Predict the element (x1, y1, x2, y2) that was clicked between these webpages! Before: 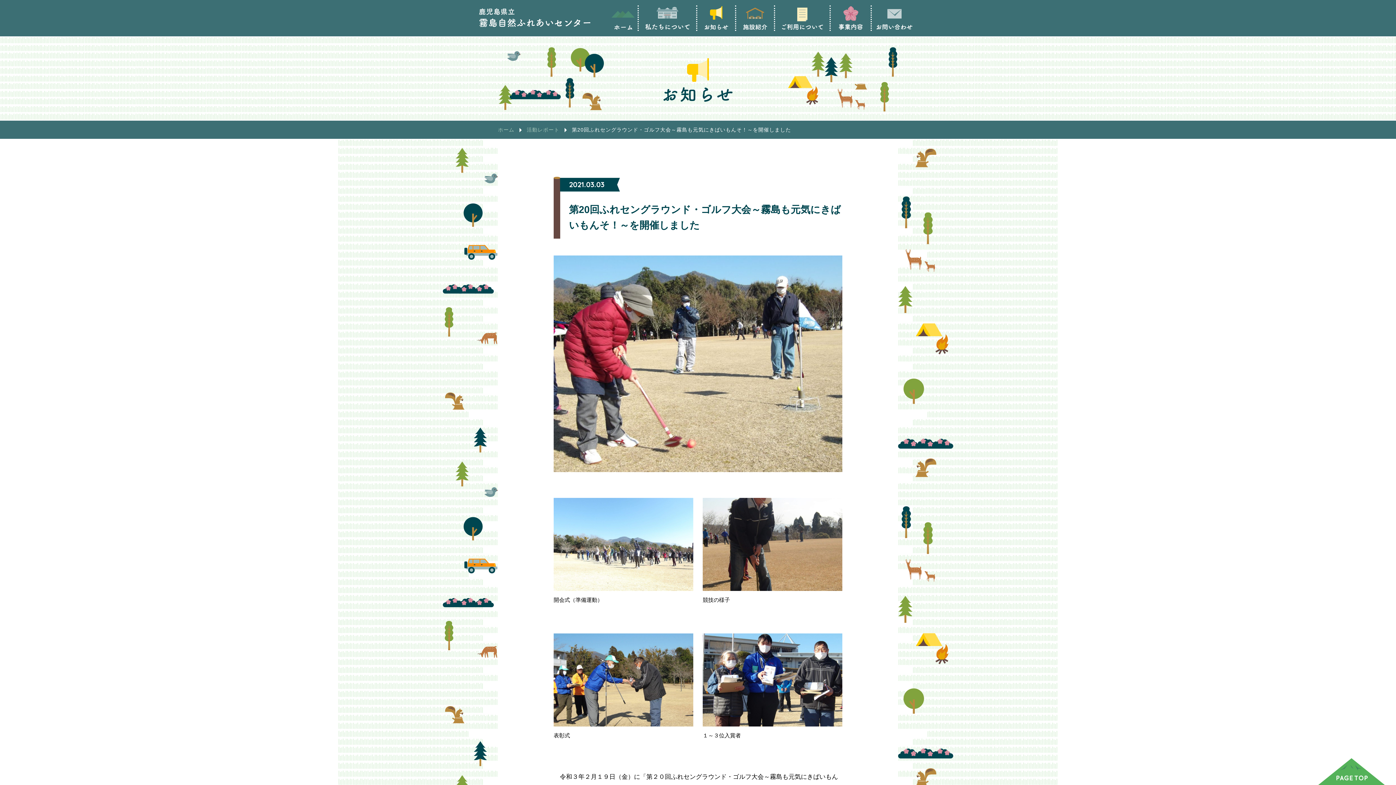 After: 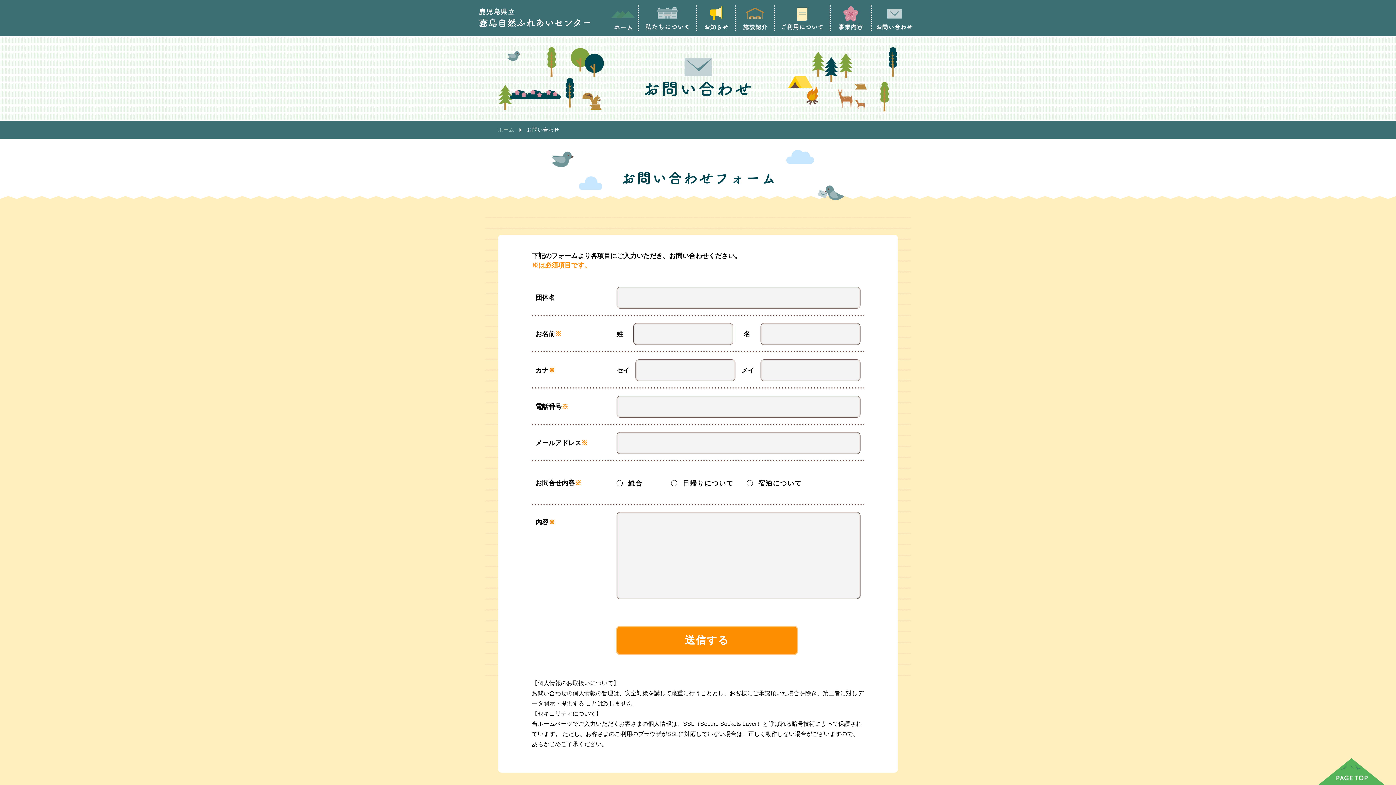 Action: bbox: (872, 5, 917, 30)